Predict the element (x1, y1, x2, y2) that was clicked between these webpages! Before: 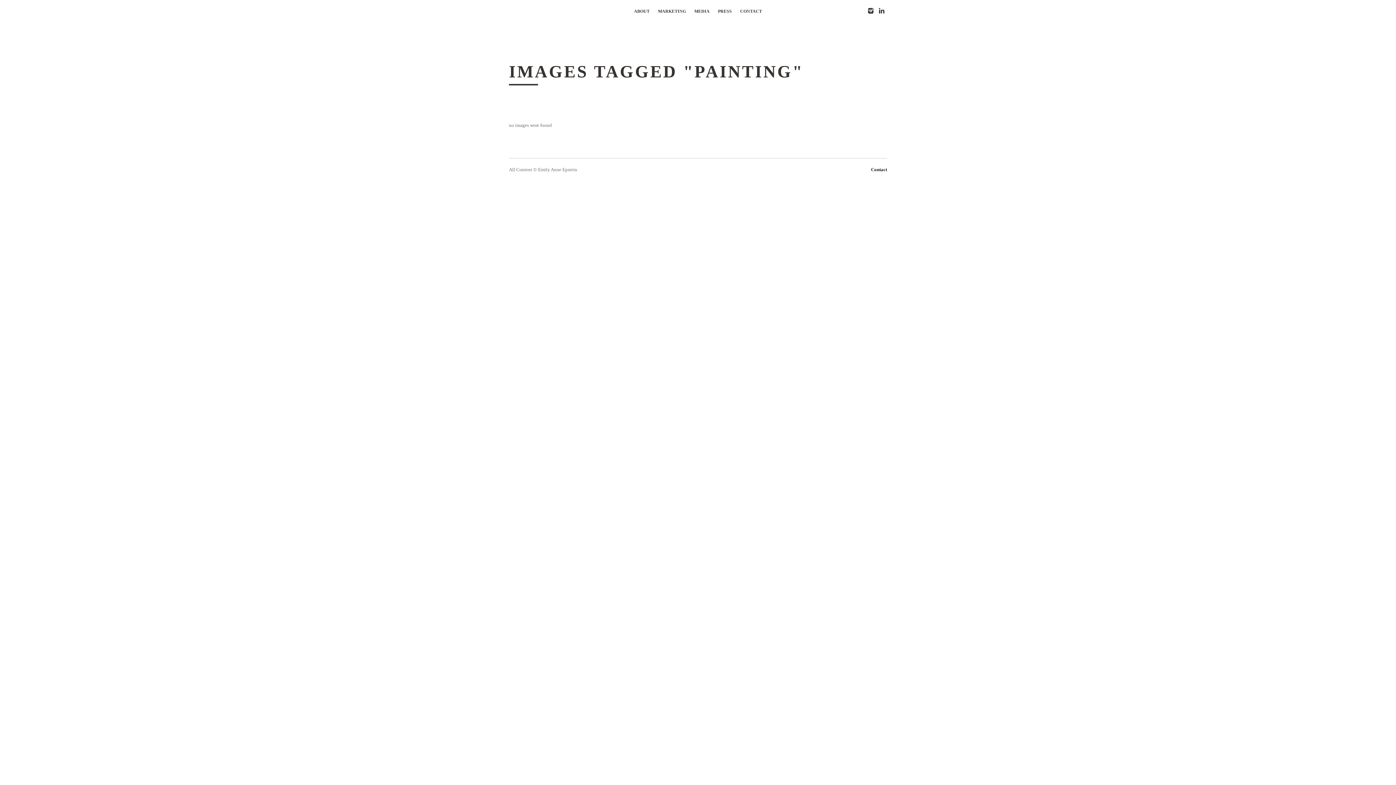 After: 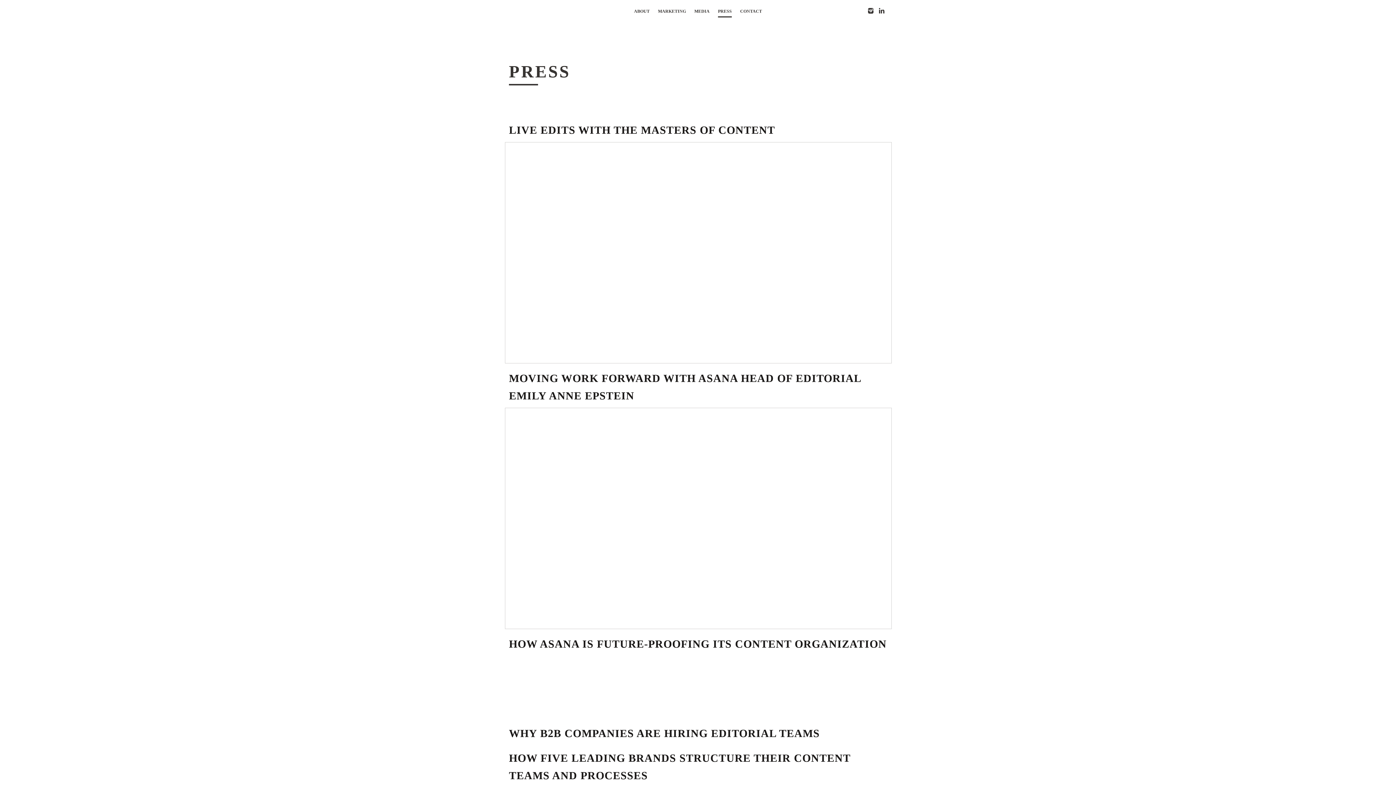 Action: label: PRESS bbox: (718, 6, 732, 15)